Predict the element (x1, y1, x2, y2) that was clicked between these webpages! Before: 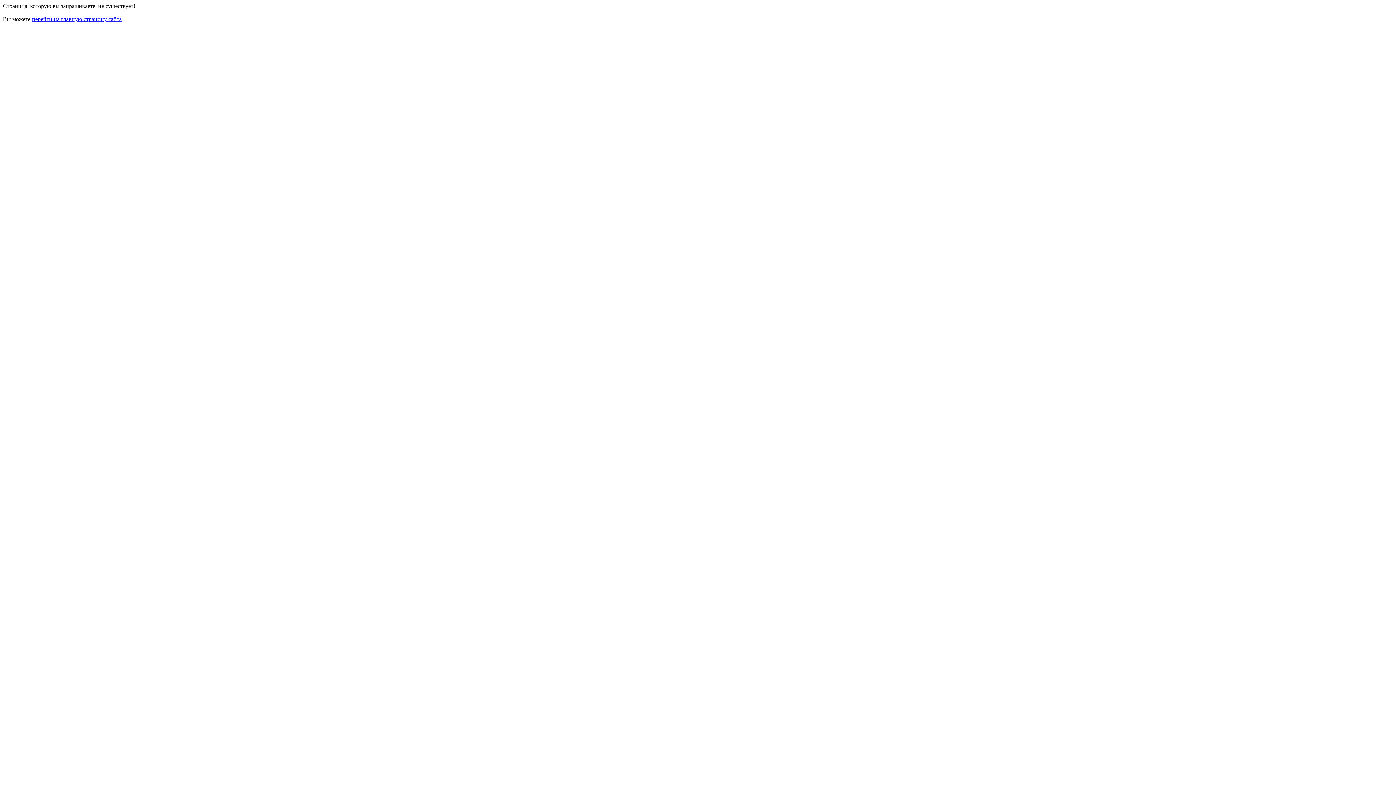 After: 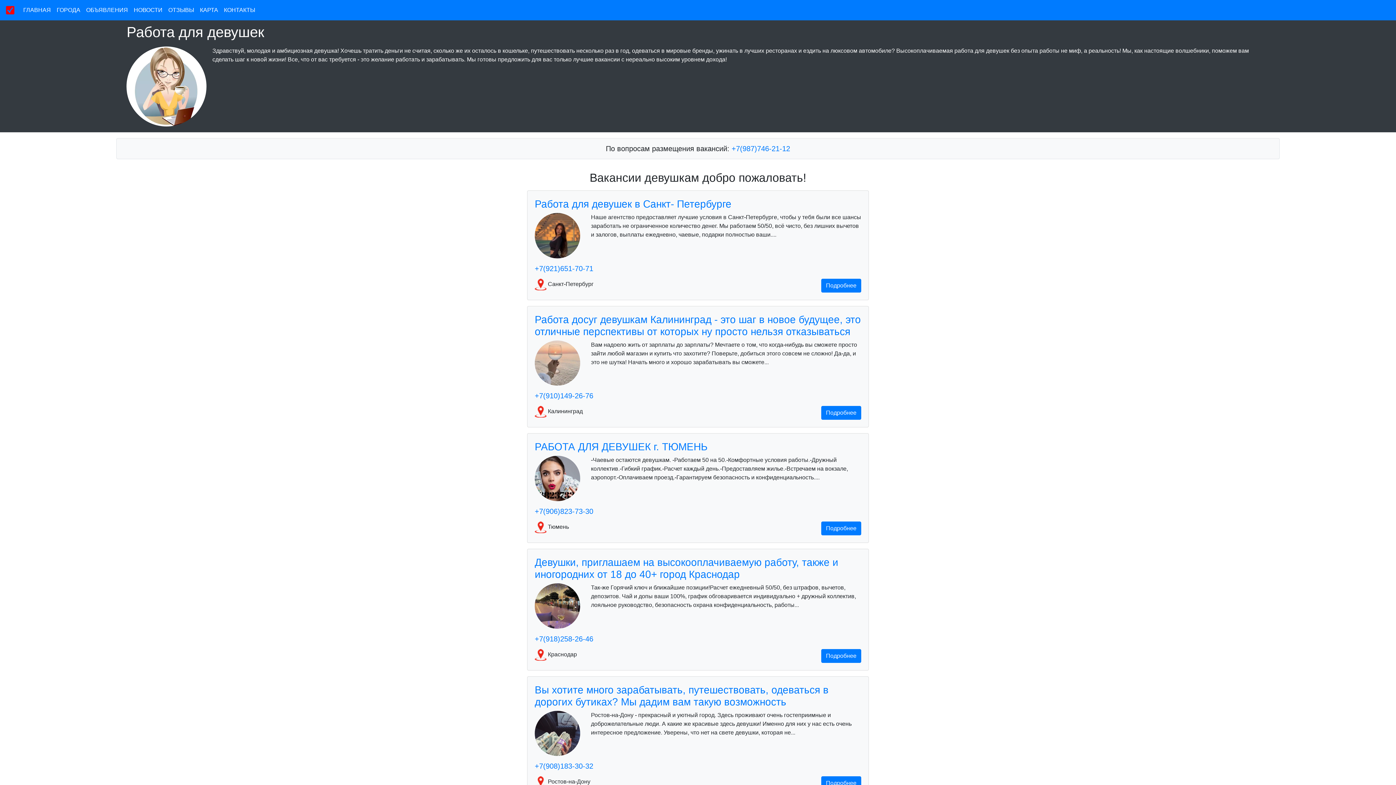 Action: bbox: (32, 16, 121, 22) label: перейти на главную страницу сайта